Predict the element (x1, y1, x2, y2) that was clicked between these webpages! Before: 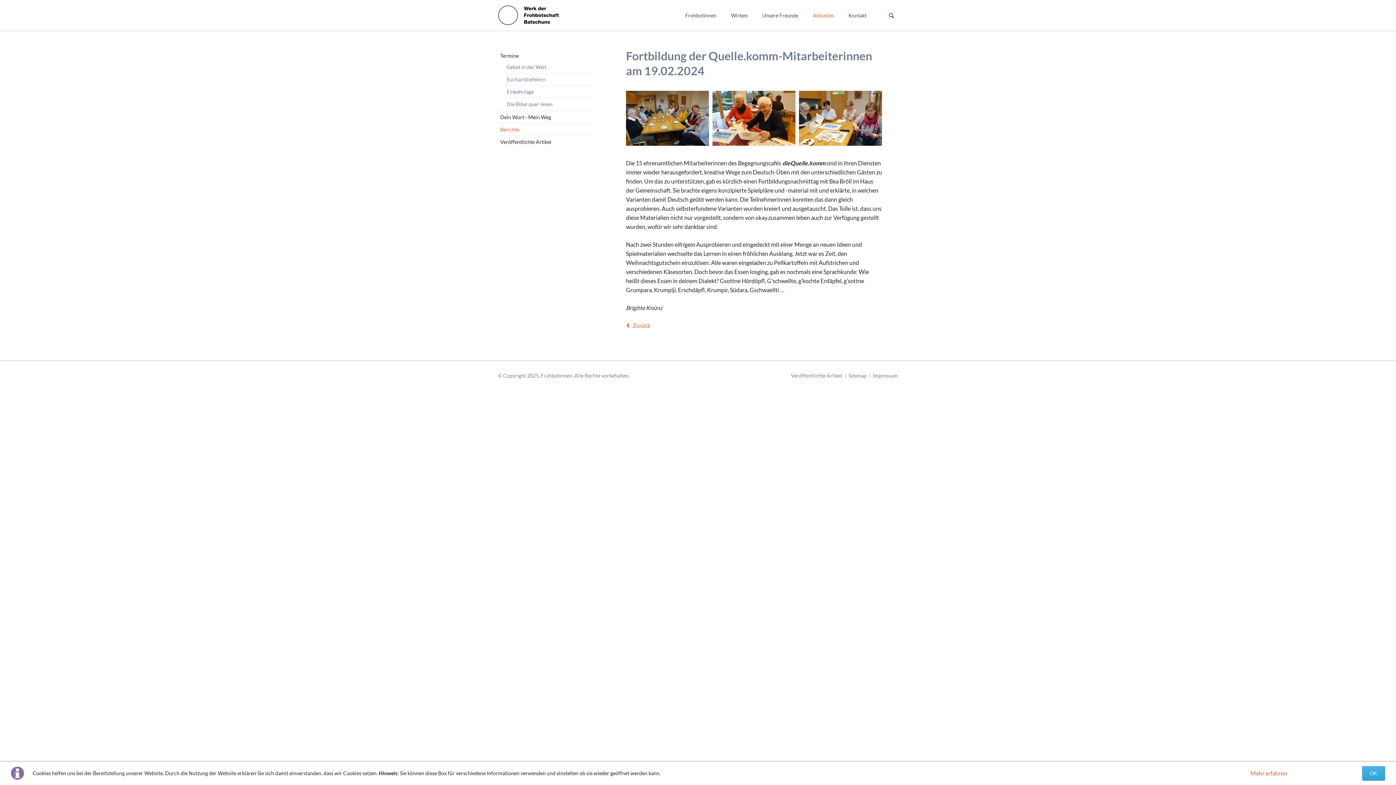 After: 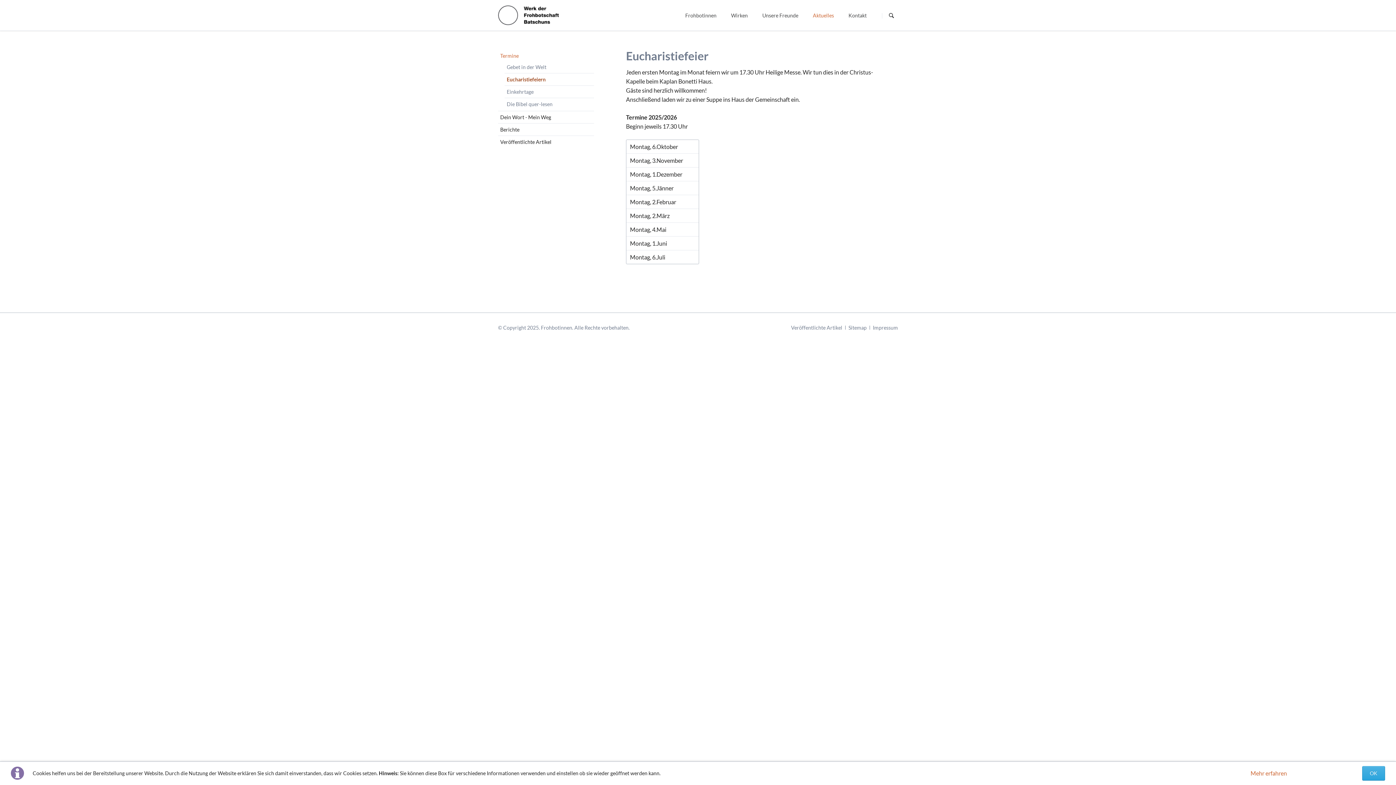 Action: bbox: (505, 74, 593, 84) label: Eucharistiefeiern